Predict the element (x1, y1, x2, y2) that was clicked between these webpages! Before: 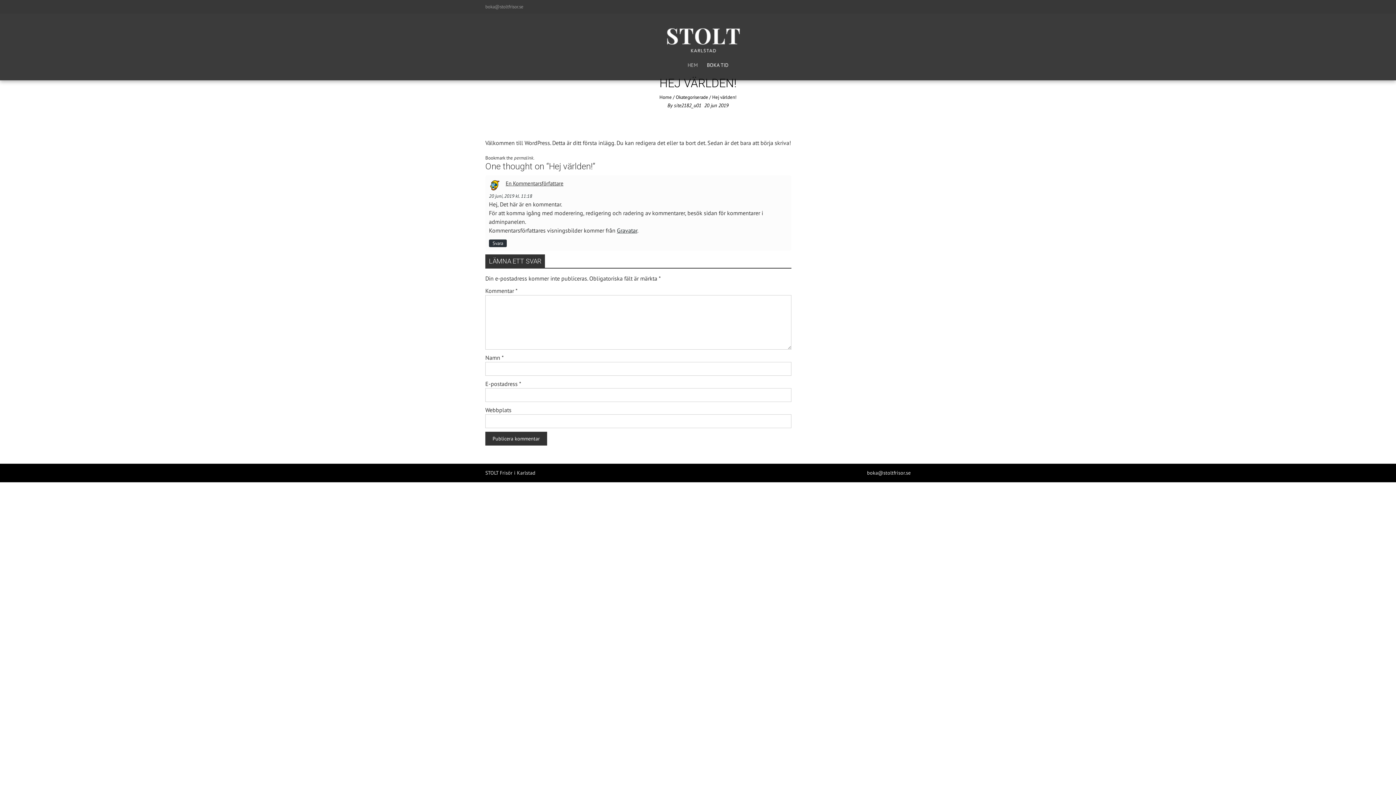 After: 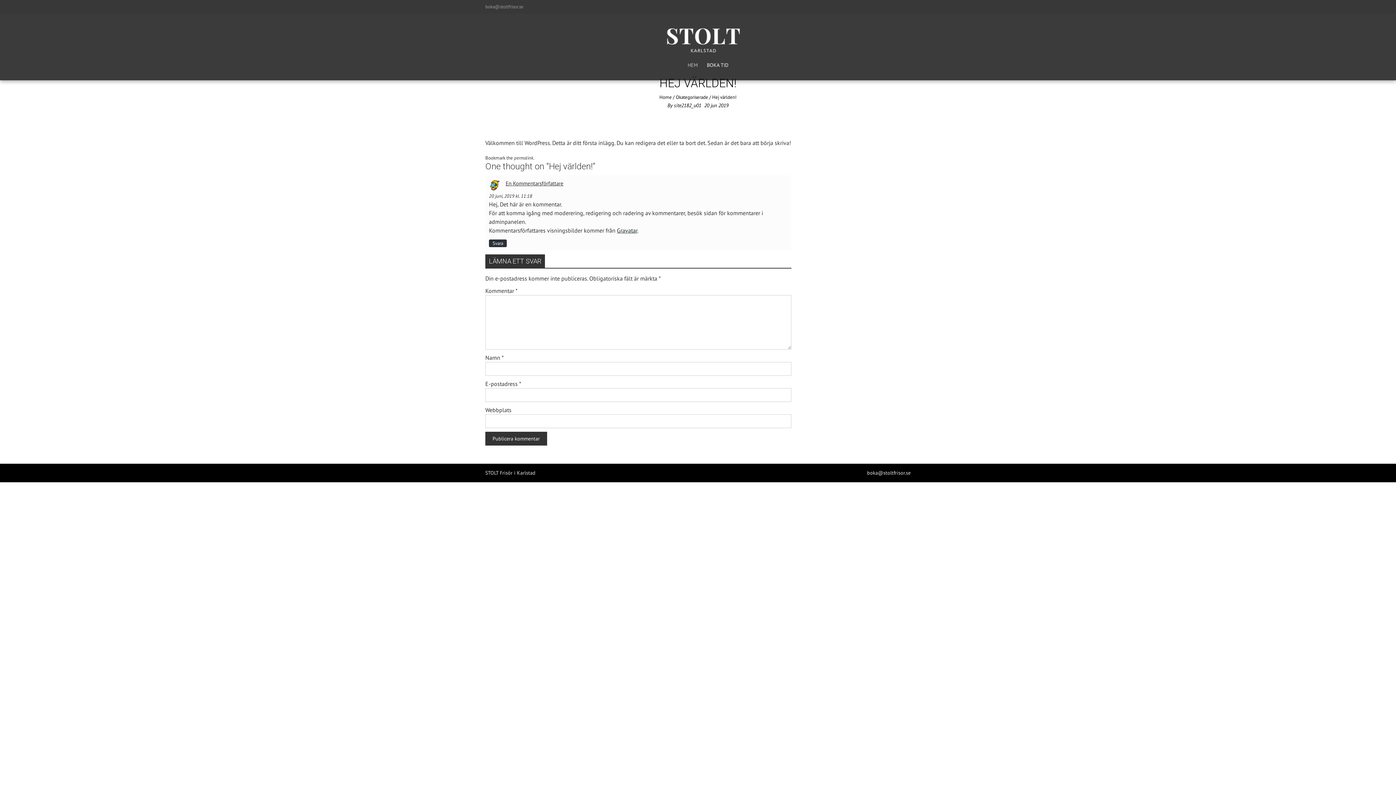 Action: bbox: (489, 193, 532, 199) label: 20 juni, 2019 kl. 11:18